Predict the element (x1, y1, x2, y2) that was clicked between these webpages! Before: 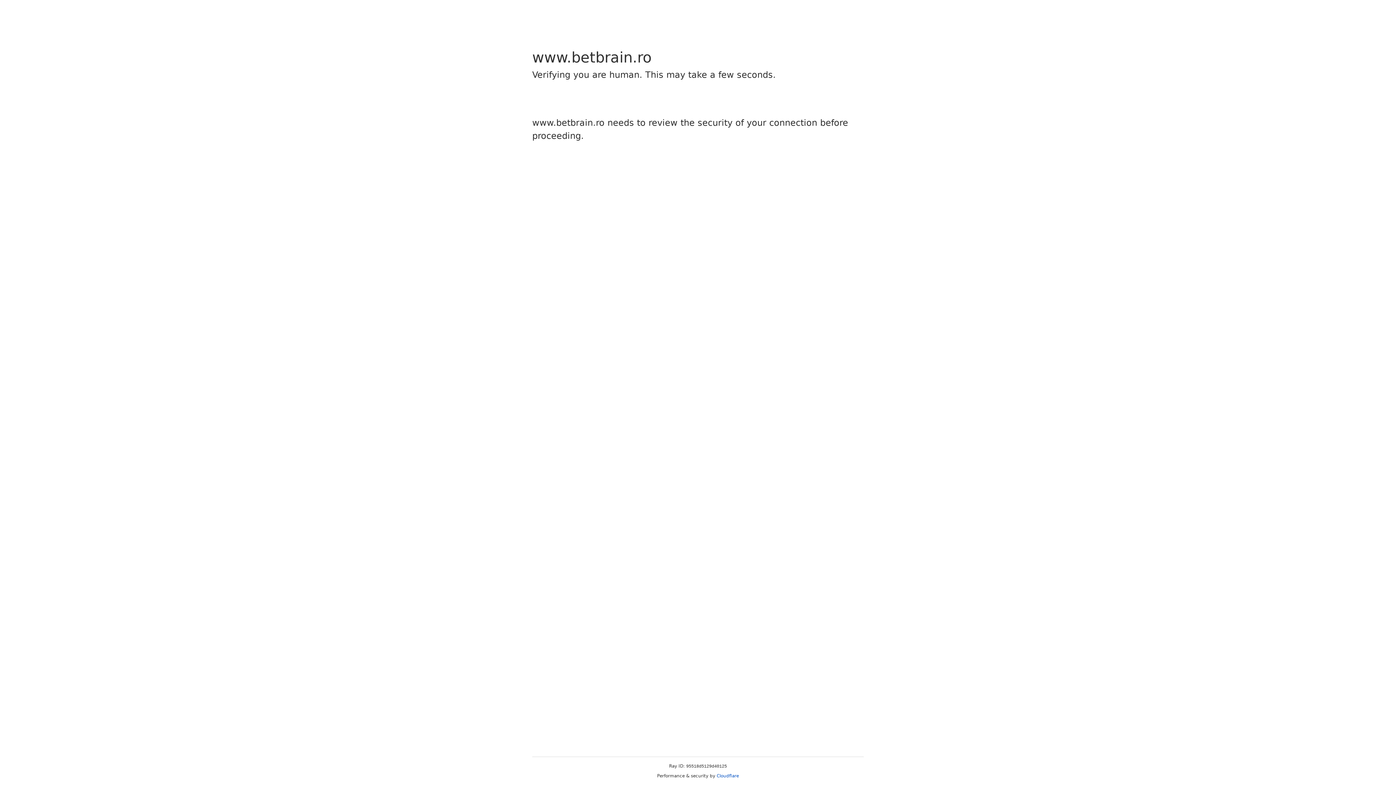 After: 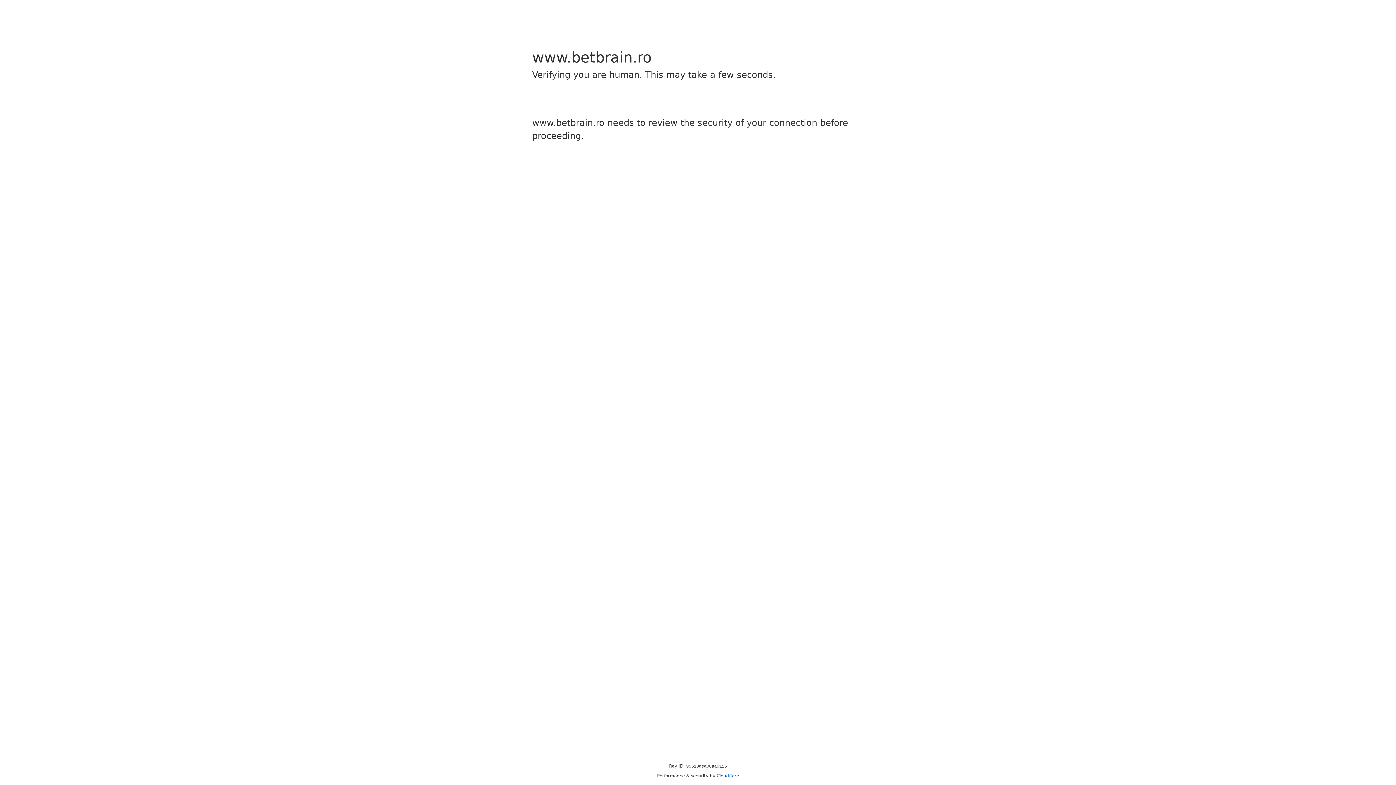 Action: bbox: (716, 773, 739, 778) label: Cloudflare